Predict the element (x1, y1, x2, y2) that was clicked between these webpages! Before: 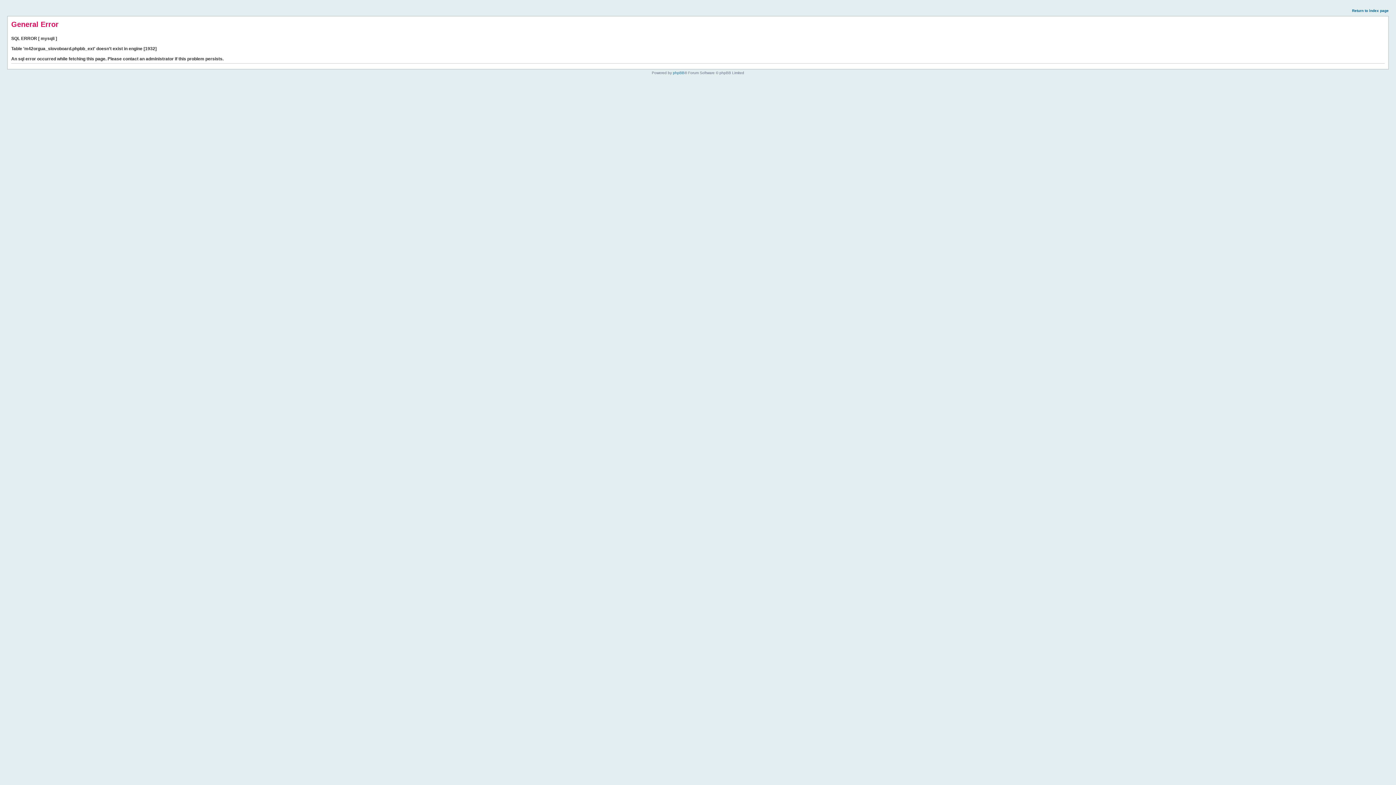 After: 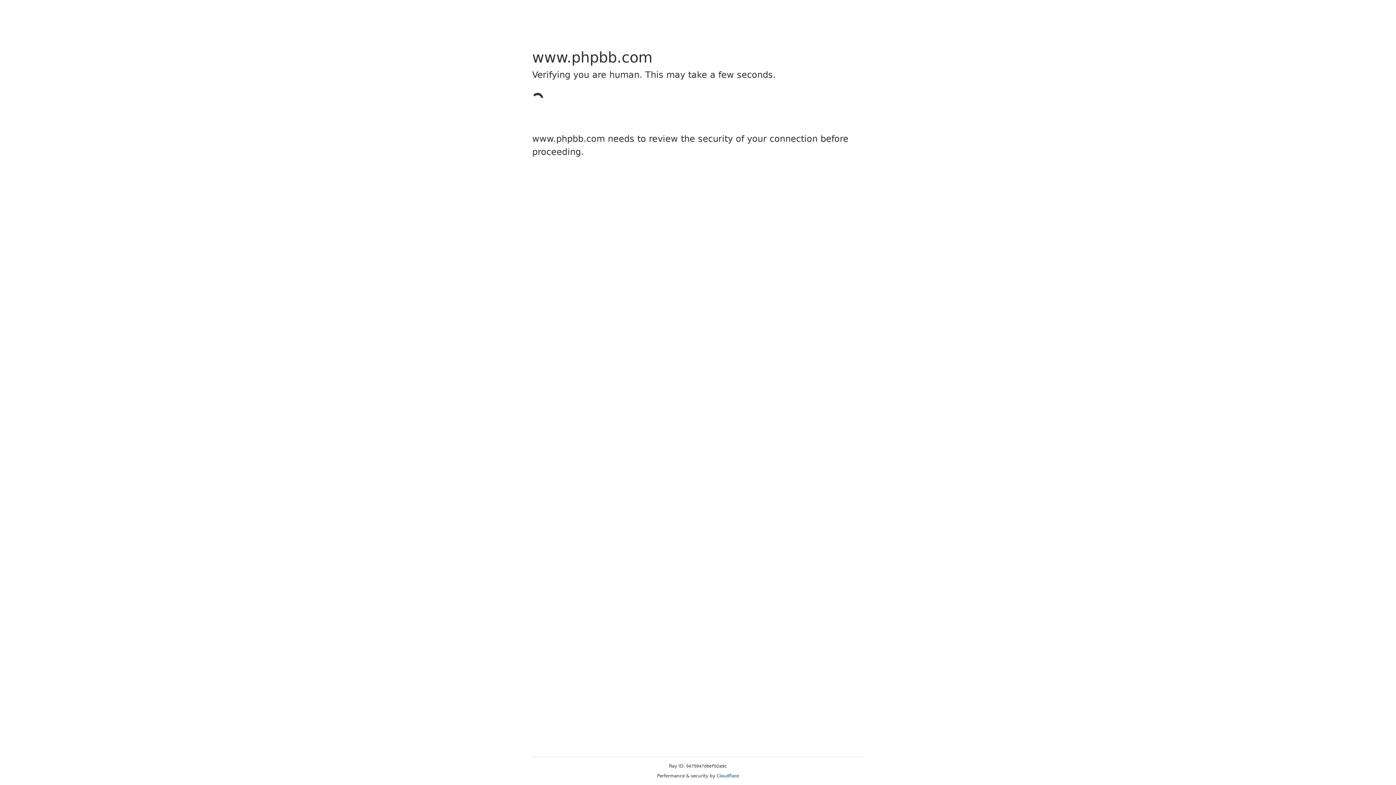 Action: label: phpBB bbox: (673, 70, 684, 74)